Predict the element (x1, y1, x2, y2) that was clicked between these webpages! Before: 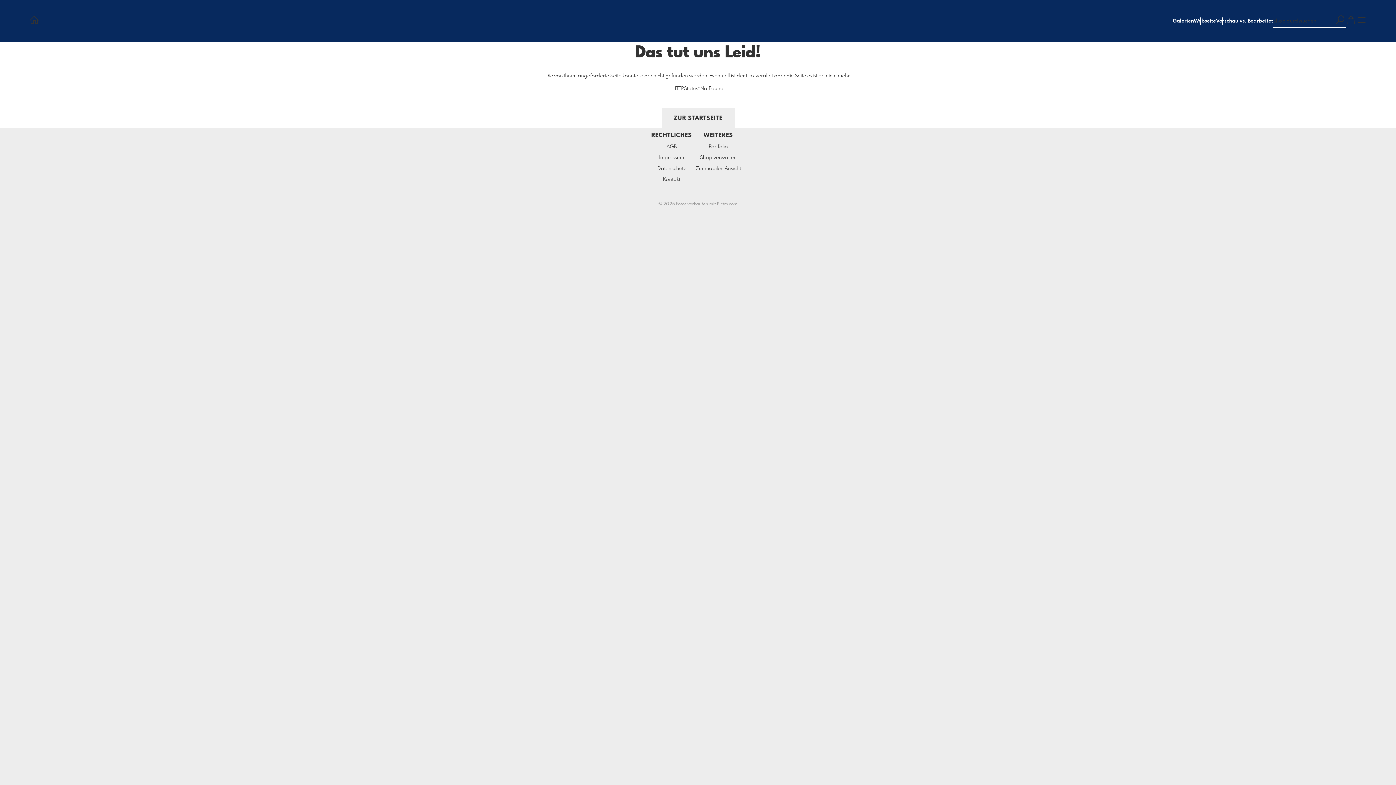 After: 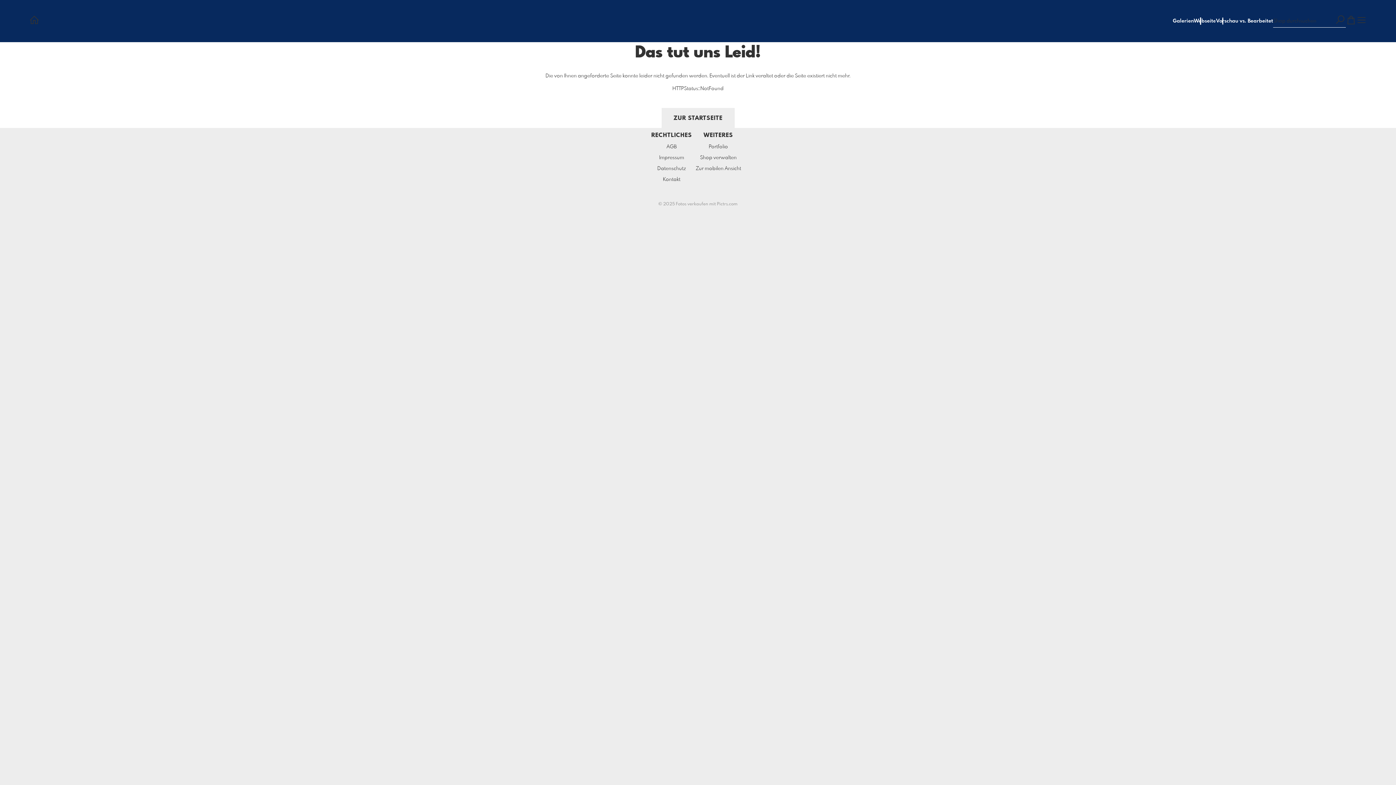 Action: label: Vorschau vs. Bearbeitet bbox: (1216, 18, 1273, 23)